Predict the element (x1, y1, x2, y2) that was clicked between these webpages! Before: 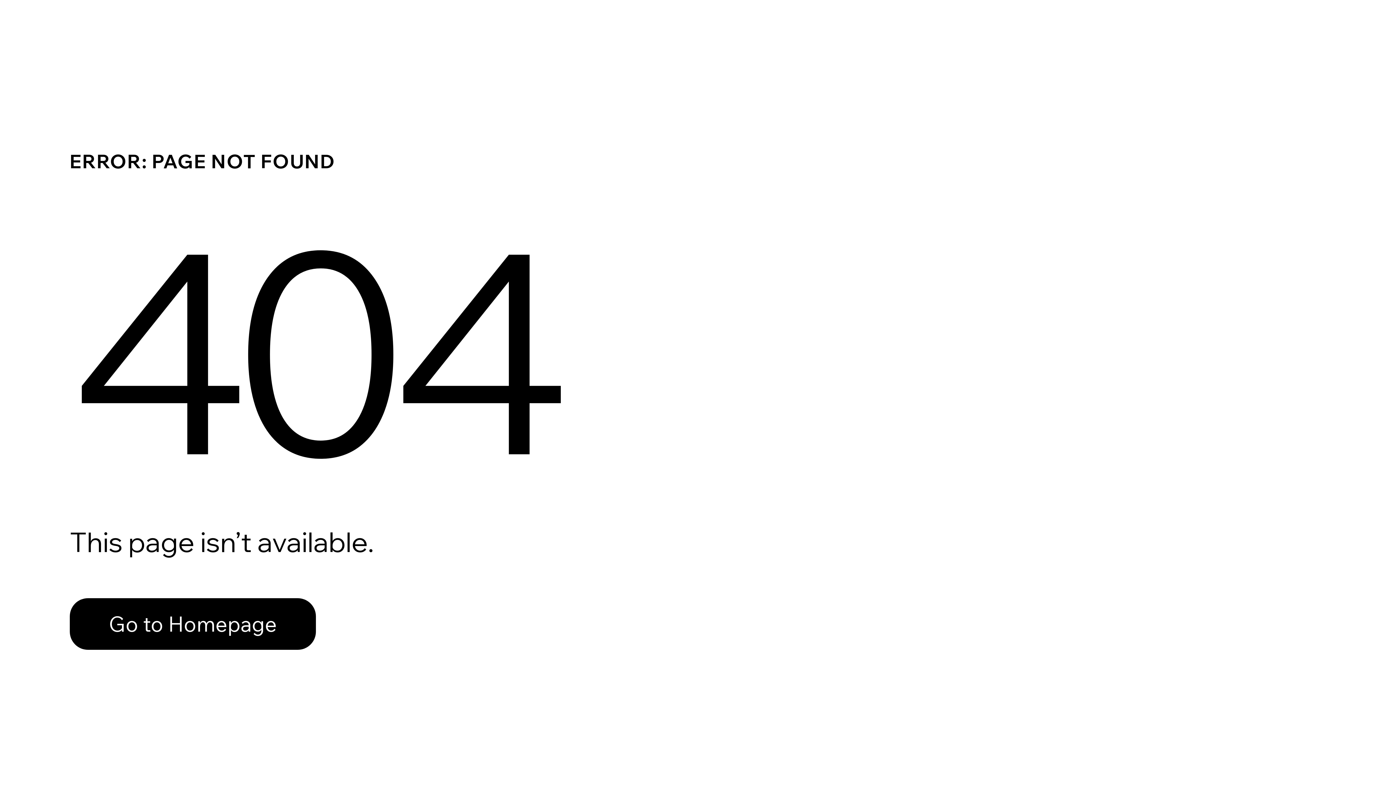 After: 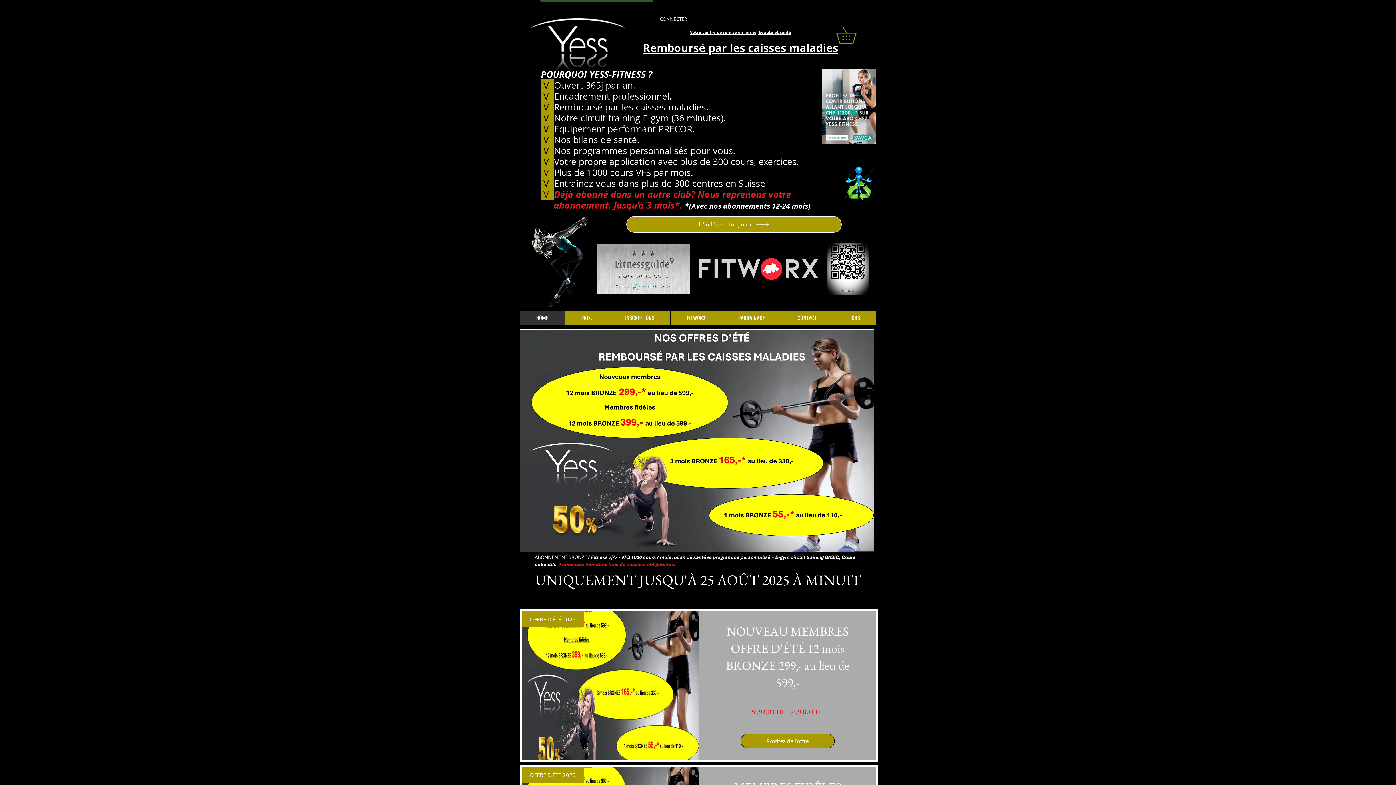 Action: bbox: (69, 582, 768, 659) label: Go to Homepage